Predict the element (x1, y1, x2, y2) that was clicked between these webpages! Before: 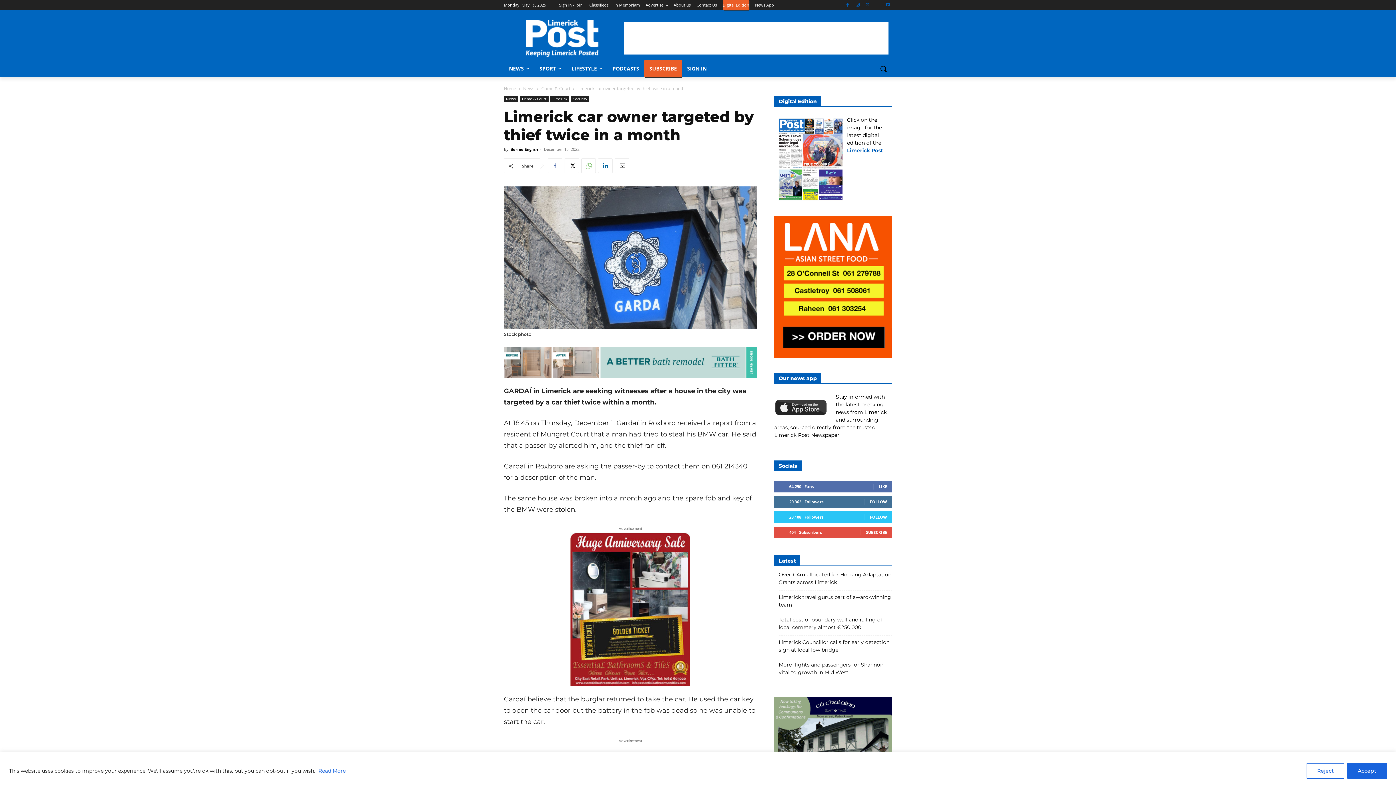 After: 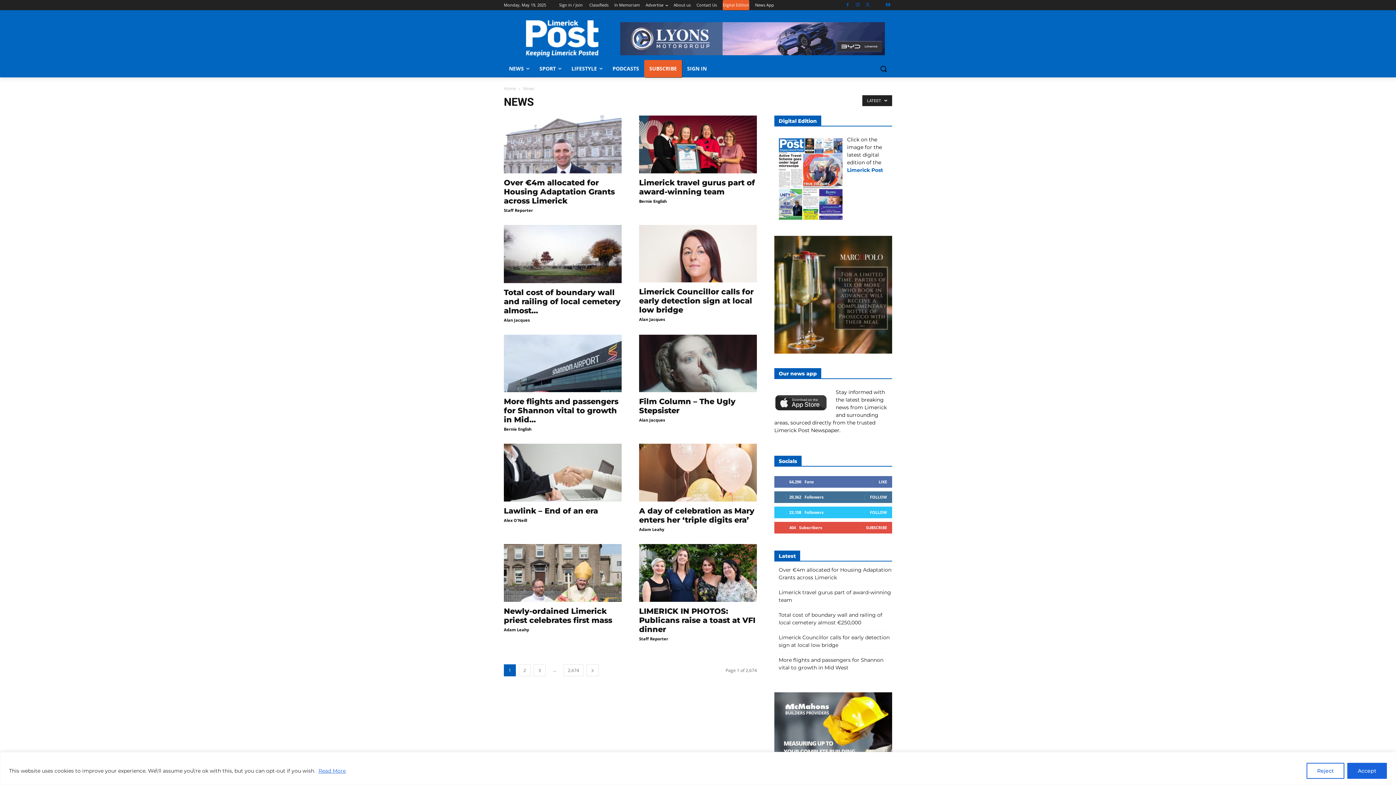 Action: label: News bbox: (523, 85, 534, 91)